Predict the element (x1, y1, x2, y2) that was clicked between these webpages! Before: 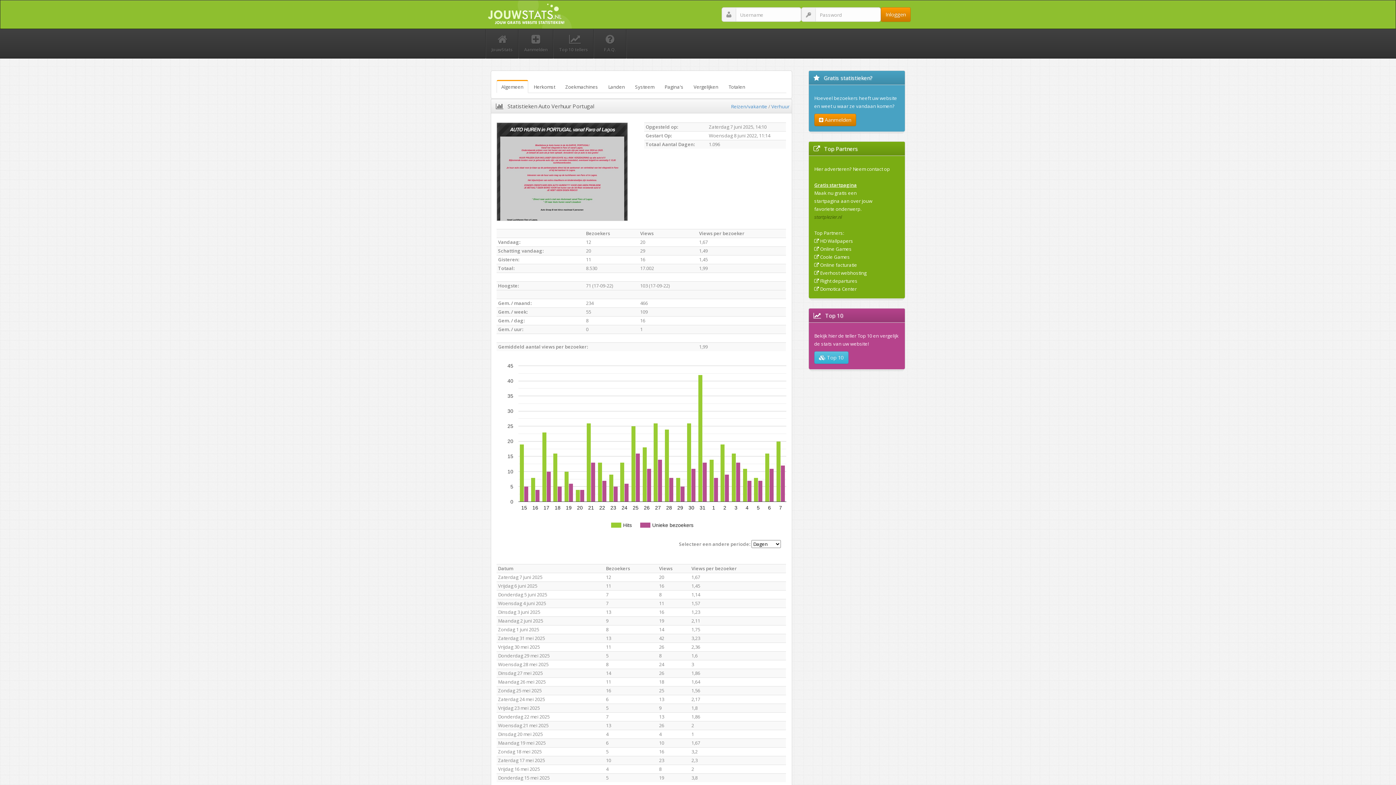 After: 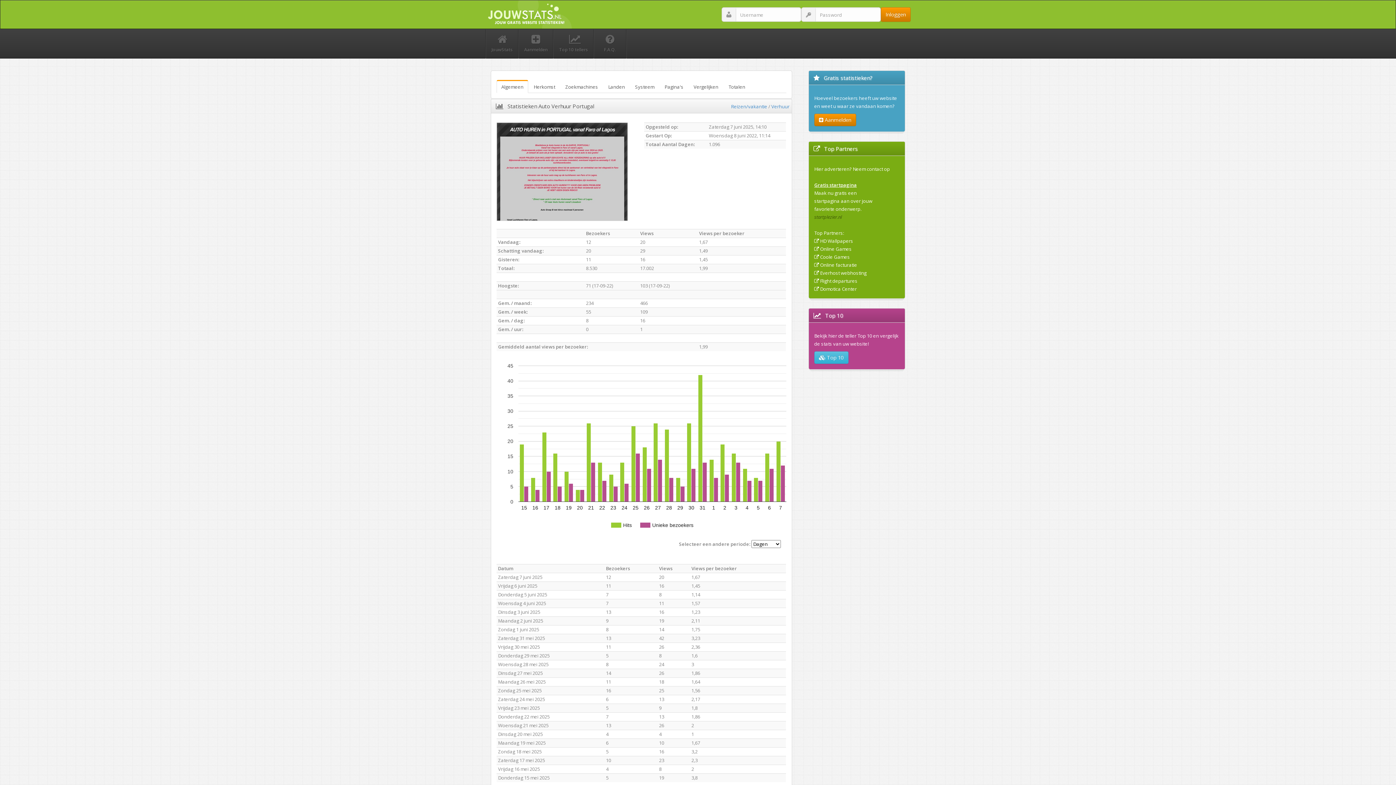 Action: bbox: (496, 79, 528, 92) label: Algemeen